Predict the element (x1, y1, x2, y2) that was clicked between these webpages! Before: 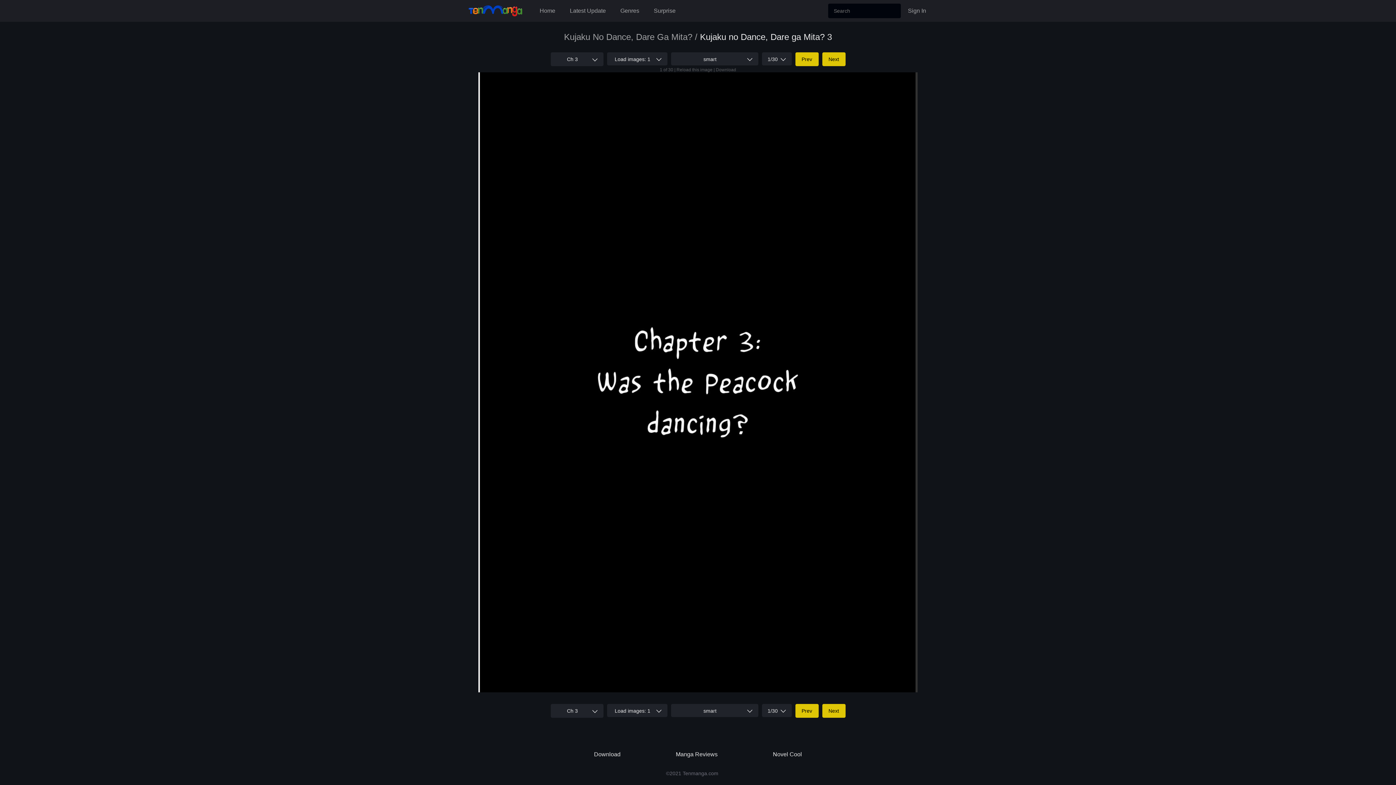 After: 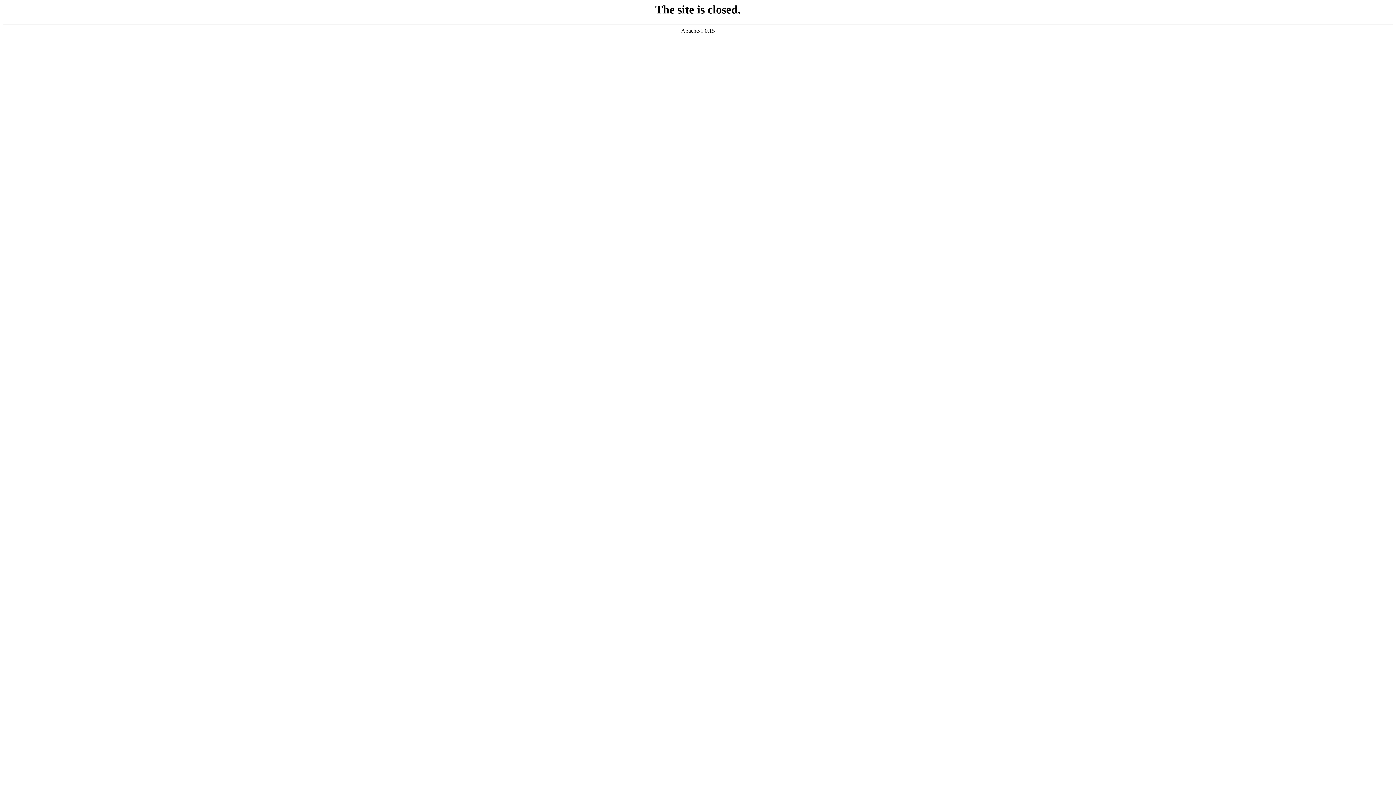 Action: bbox: (567, 751, 647, 757) label: Download